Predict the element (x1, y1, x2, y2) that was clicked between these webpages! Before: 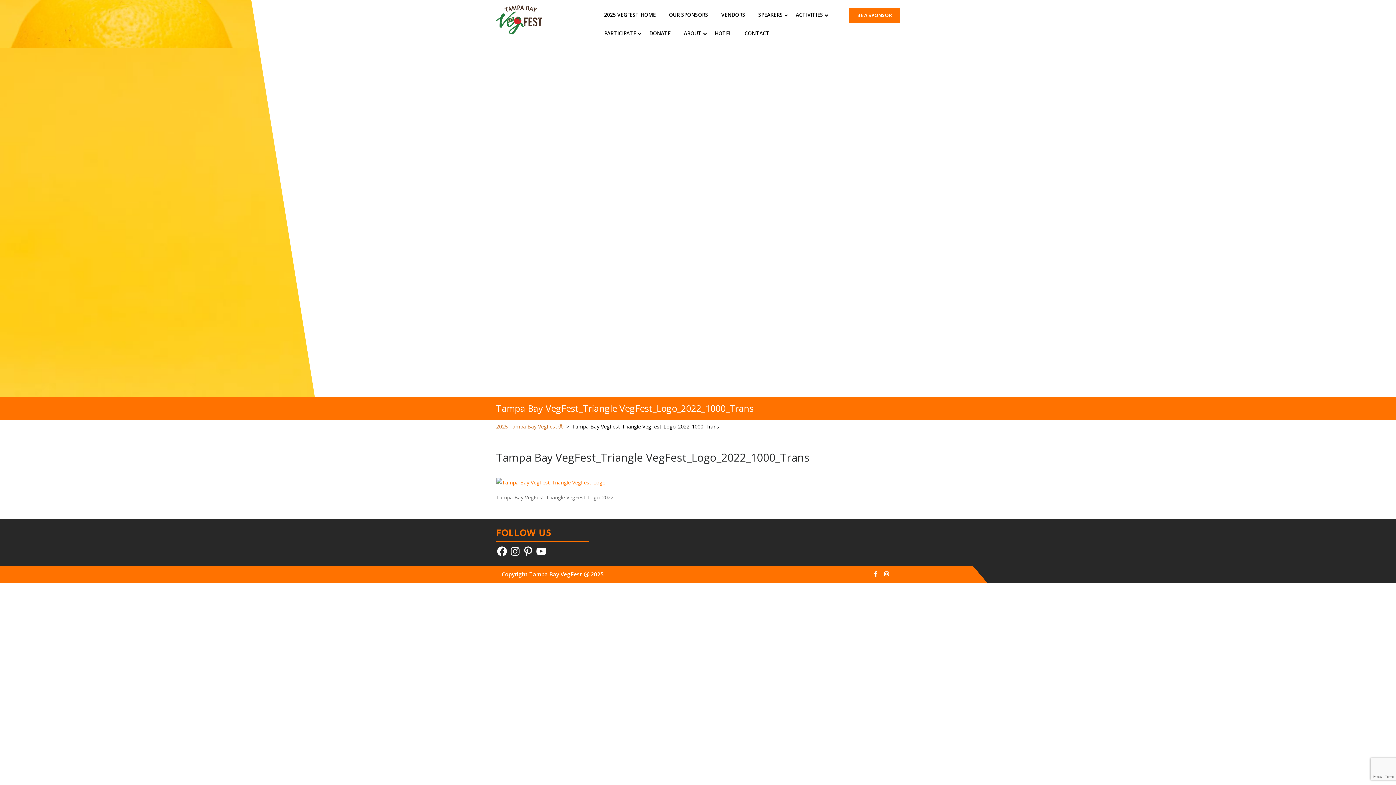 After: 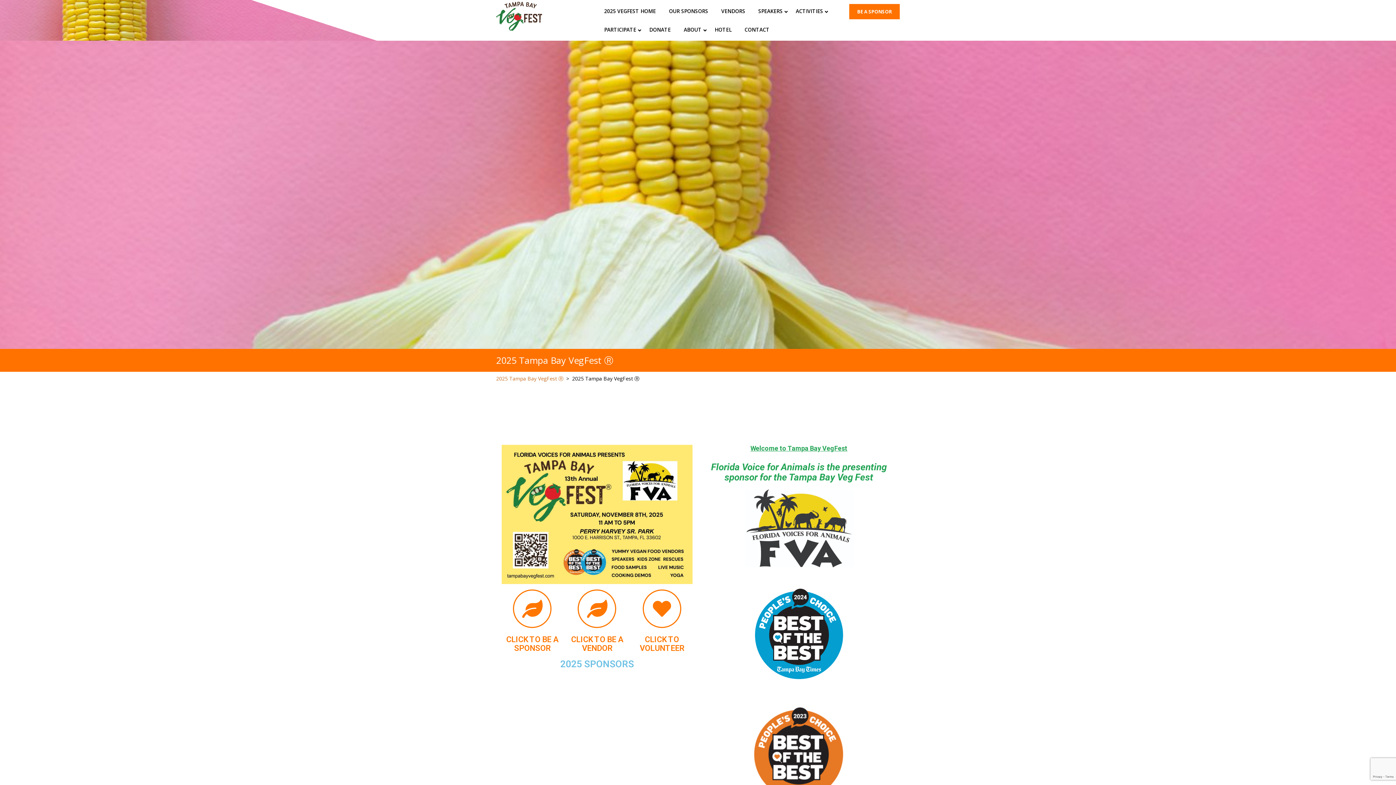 Action: bbox: (496, 422, 563, 430) label: 2025 Tampa Bay VegFest Ⓡ